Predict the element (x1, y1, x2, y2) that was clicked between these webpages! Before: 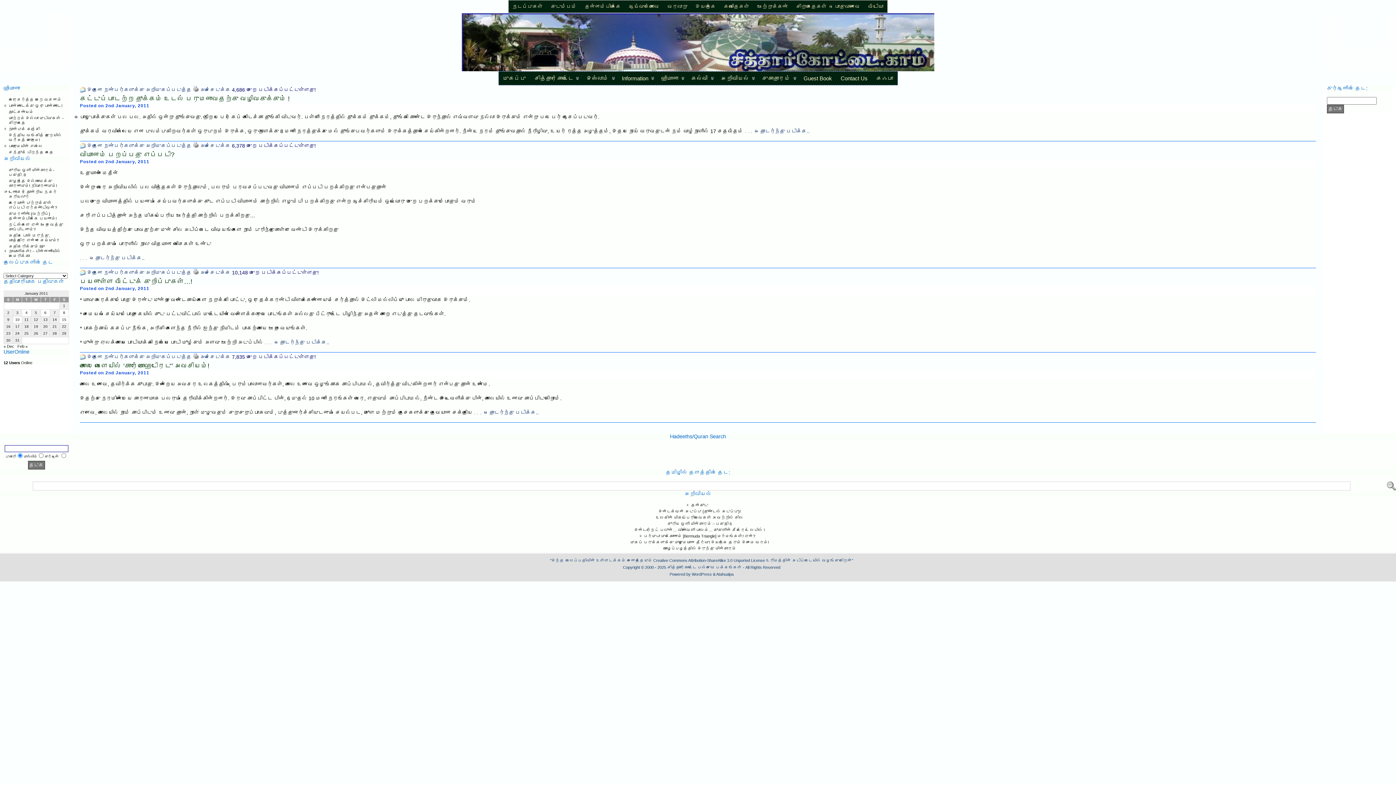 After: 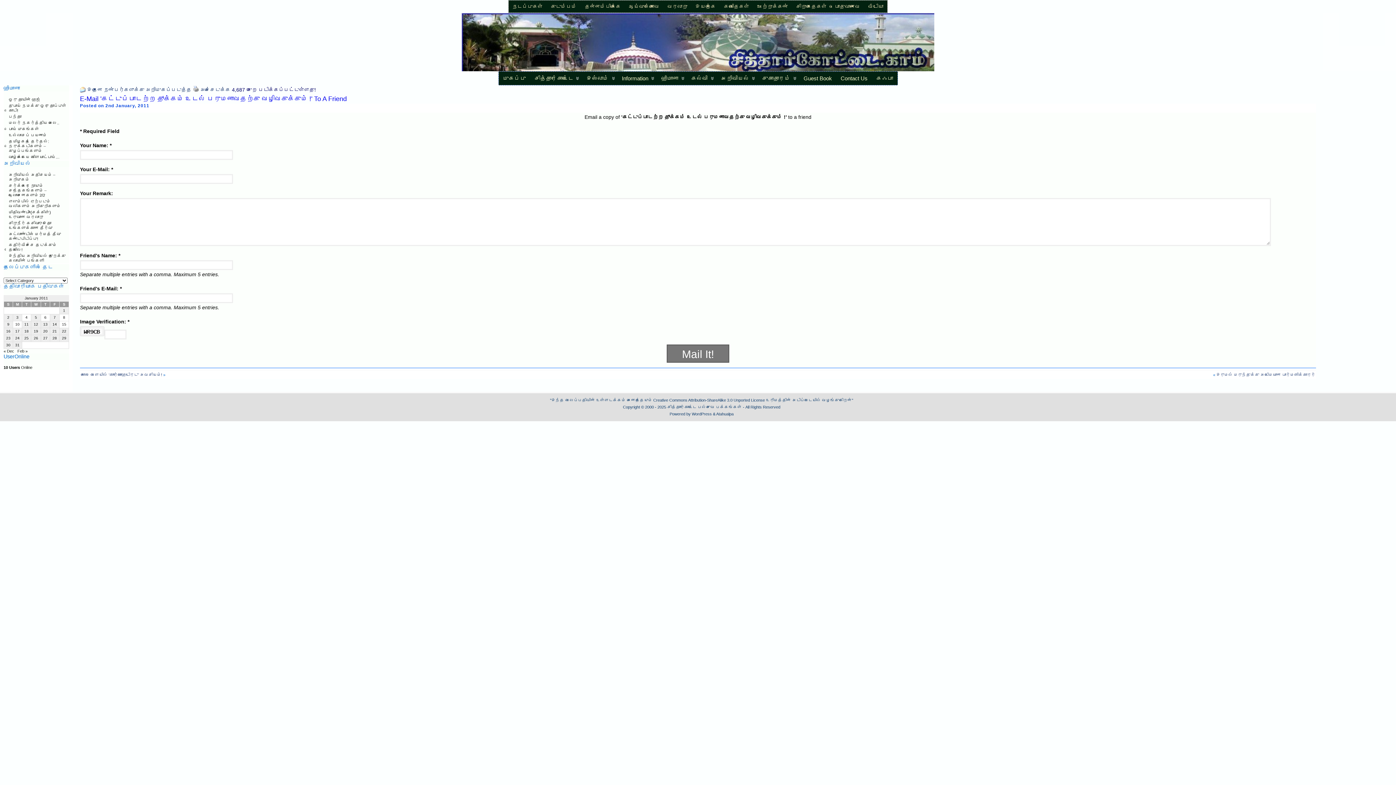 Action: bbox: (80, 86, 85, 92)